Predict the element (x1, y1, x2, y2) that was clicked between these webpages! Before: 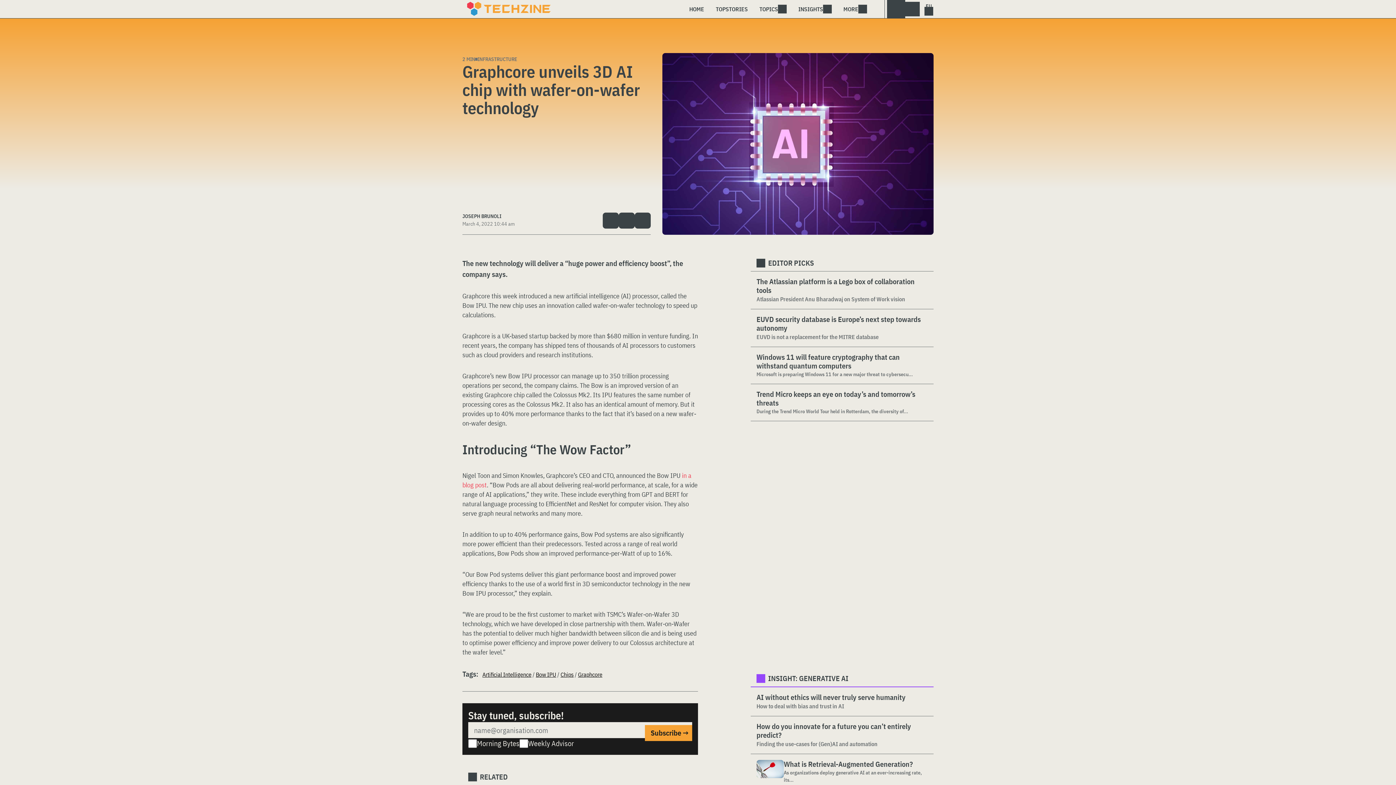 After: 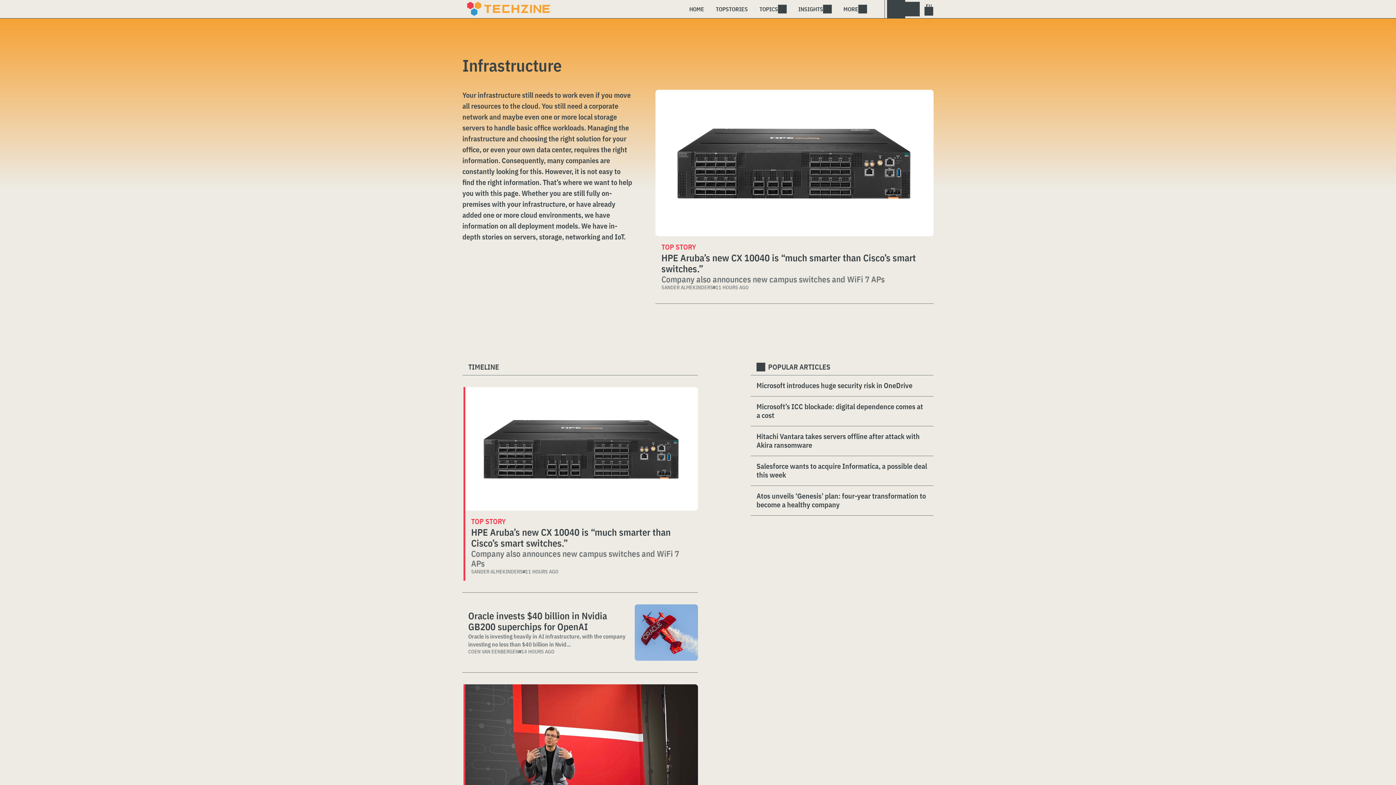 Action: label: INFRASTRUCTURE bbox: (477, 56, 517, 62)